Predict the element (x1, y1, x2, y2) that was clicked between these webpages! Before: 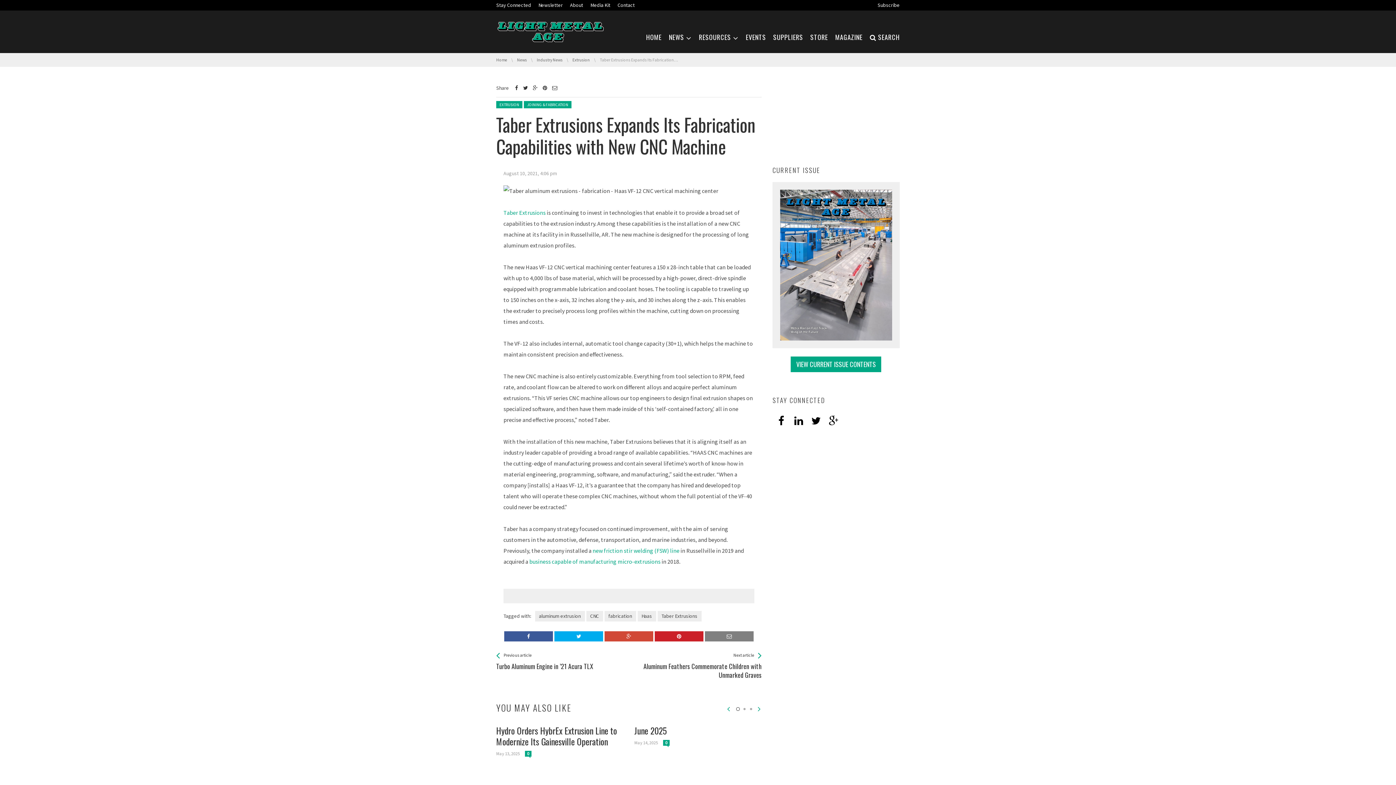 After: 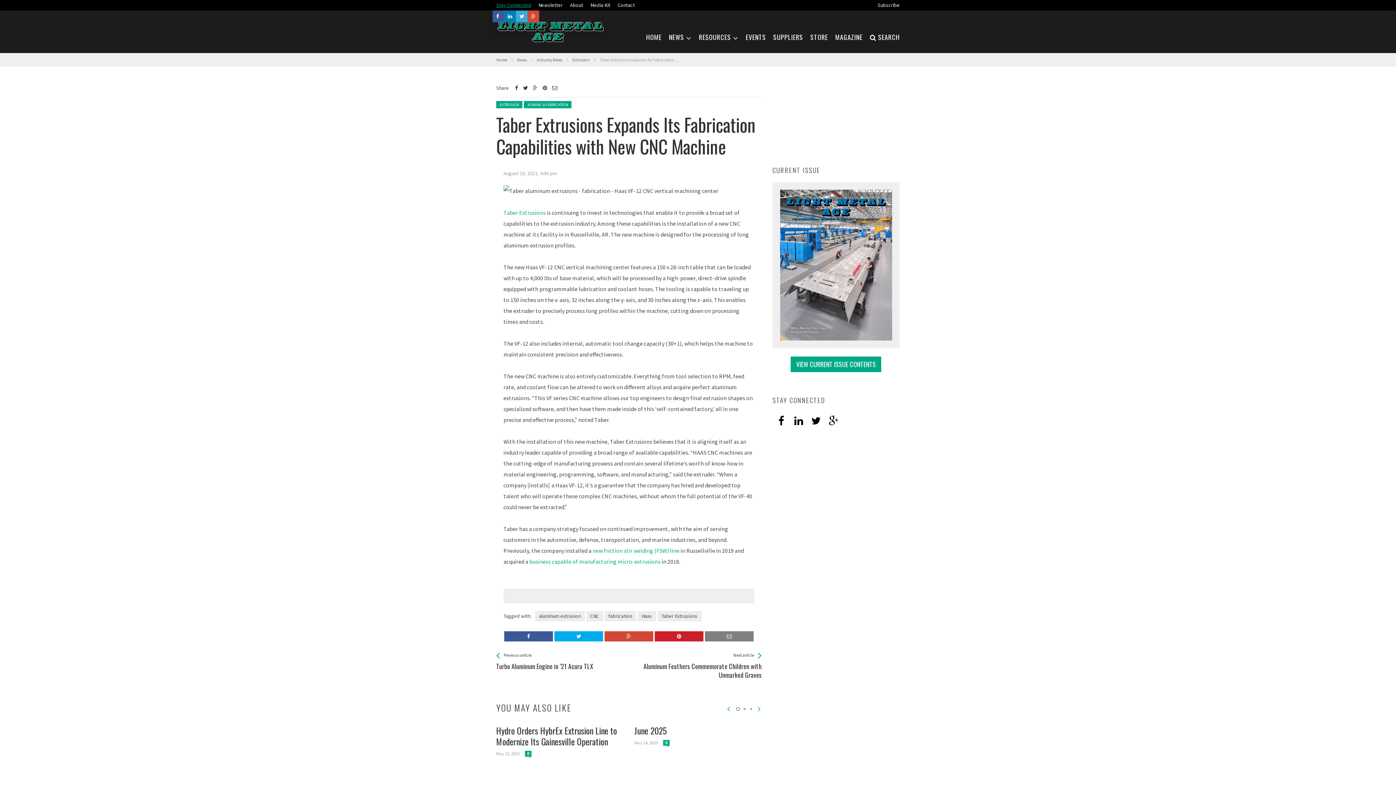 Action: bbox: (492, 0, 534, 10) label: Stay Connected